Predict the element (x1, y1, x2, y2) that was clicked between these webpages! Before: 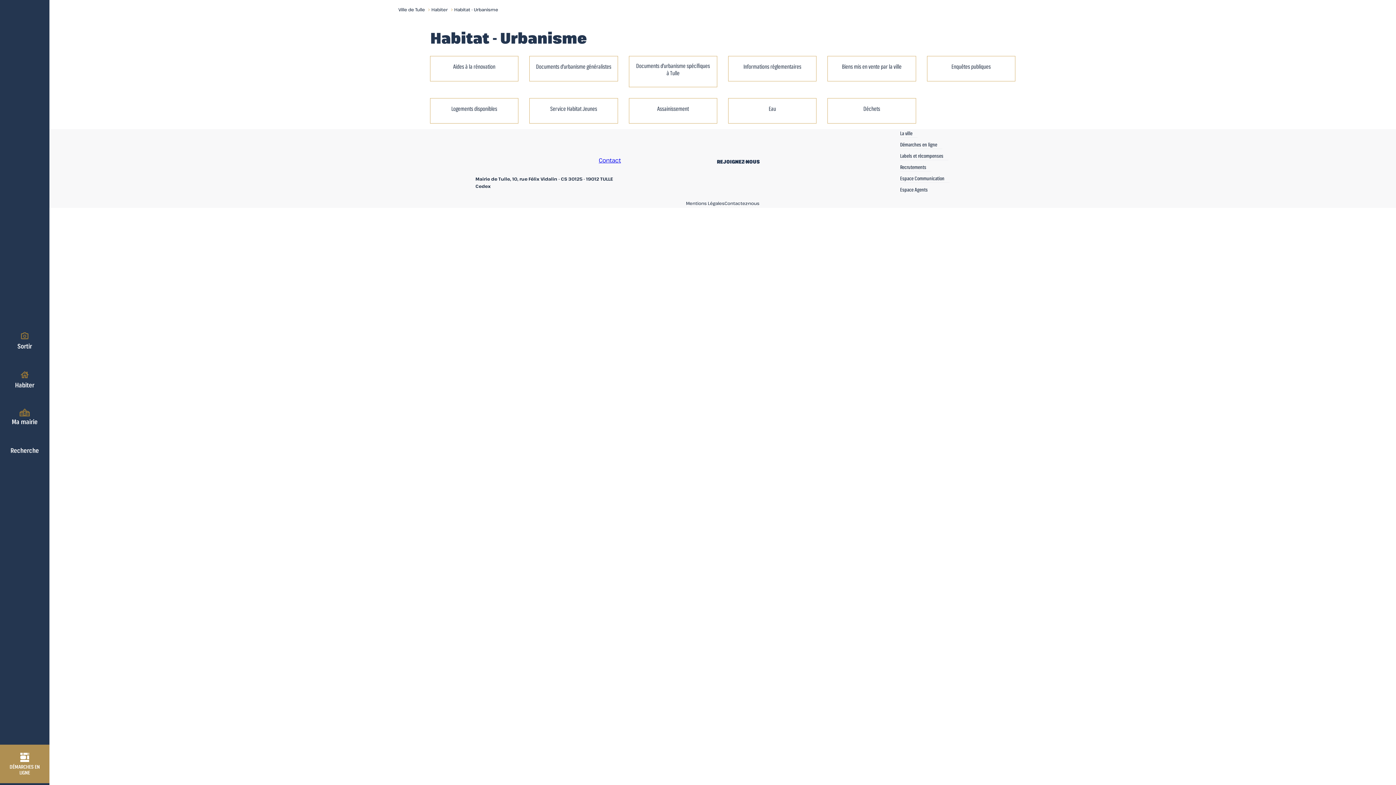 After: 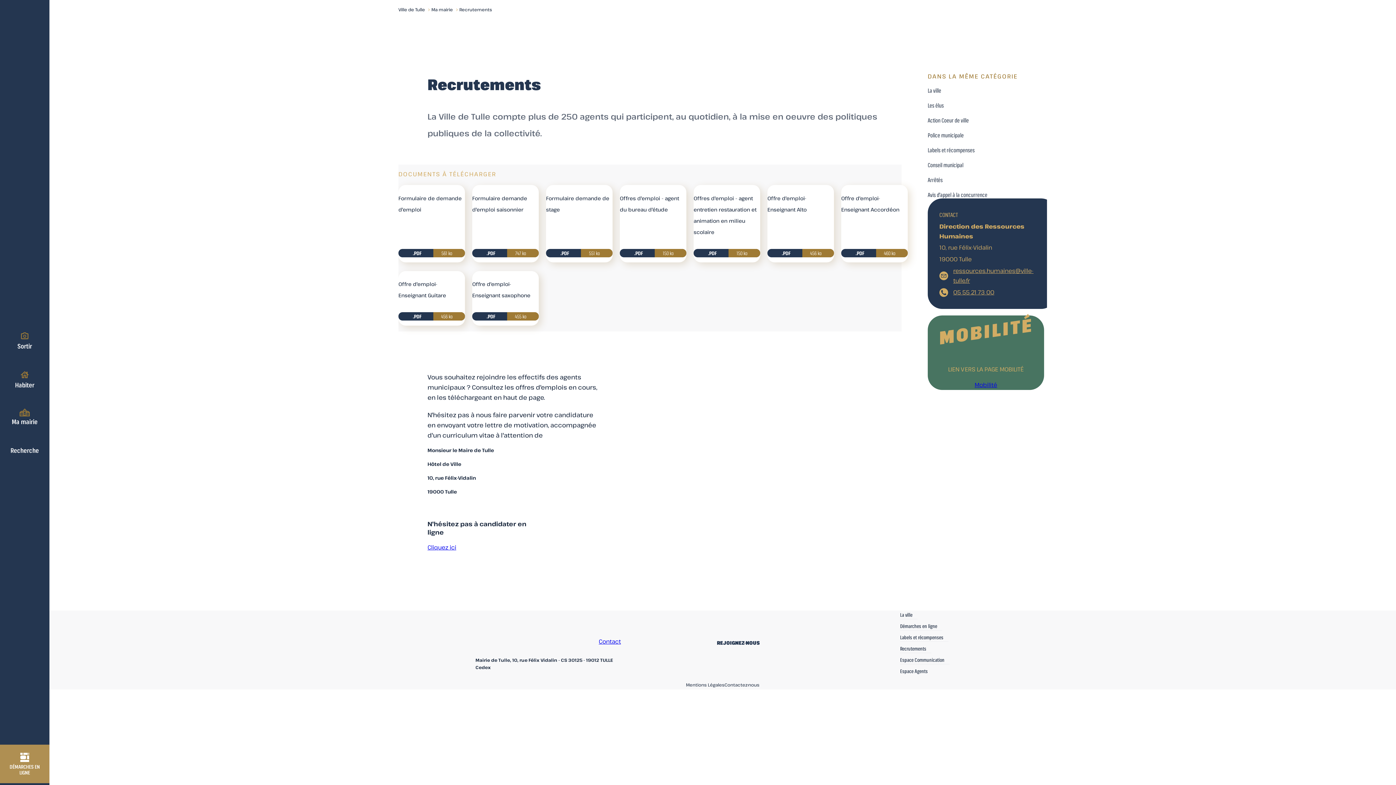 Action: bbox: (900, 162, 931, 171) label: Recrutements